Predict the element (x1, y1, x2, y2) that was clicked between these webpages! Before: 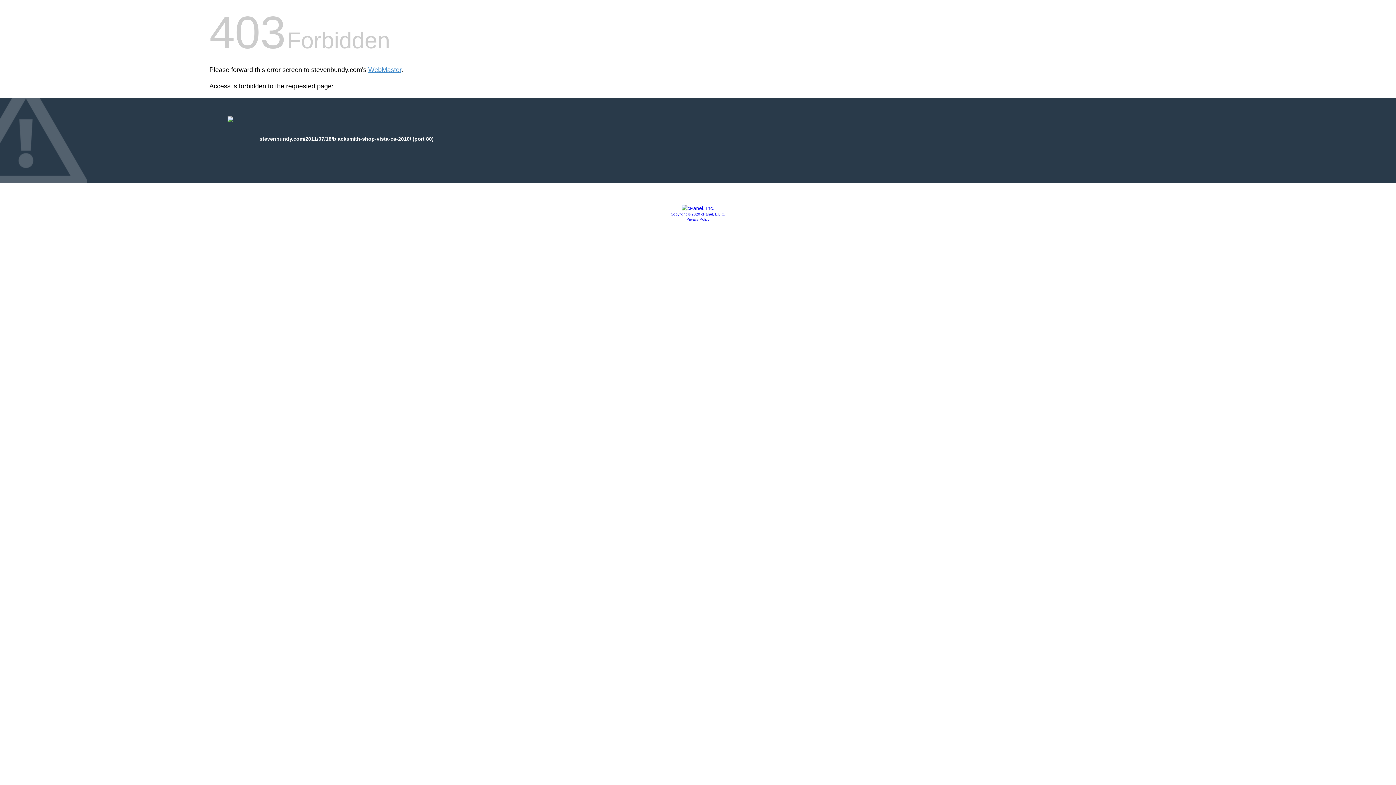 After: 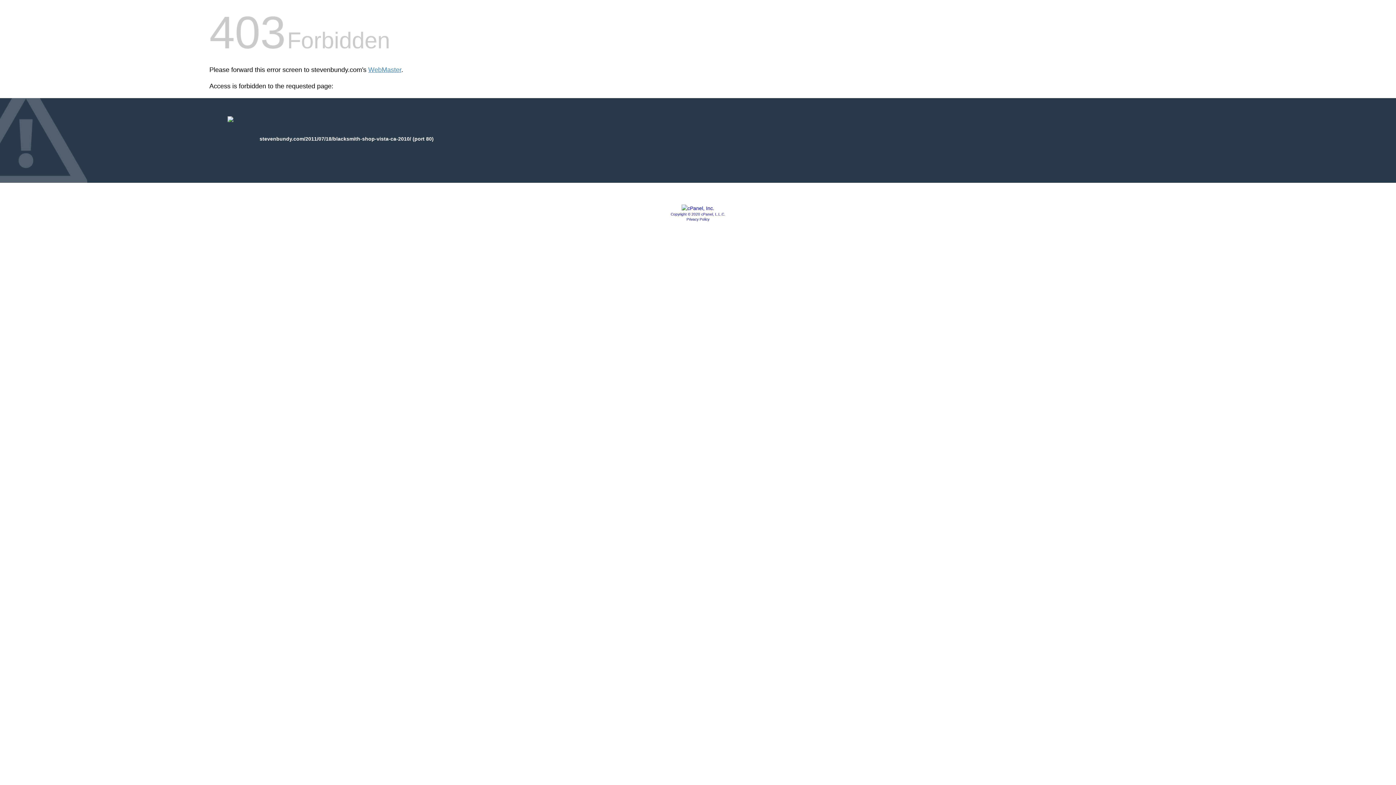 Action: label: Copyright © 2020 cPanel, L.L.C. bbox: (670, 212, 725, 216)